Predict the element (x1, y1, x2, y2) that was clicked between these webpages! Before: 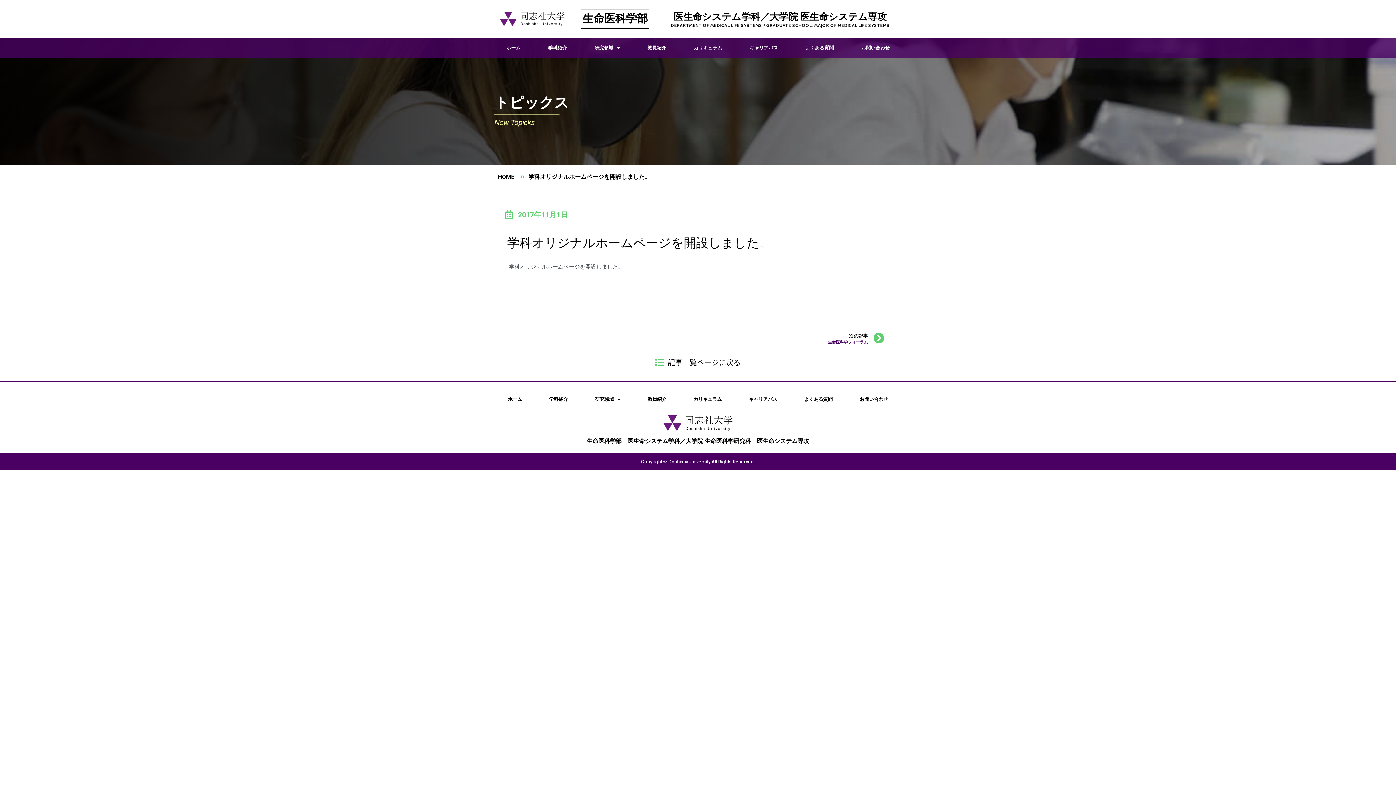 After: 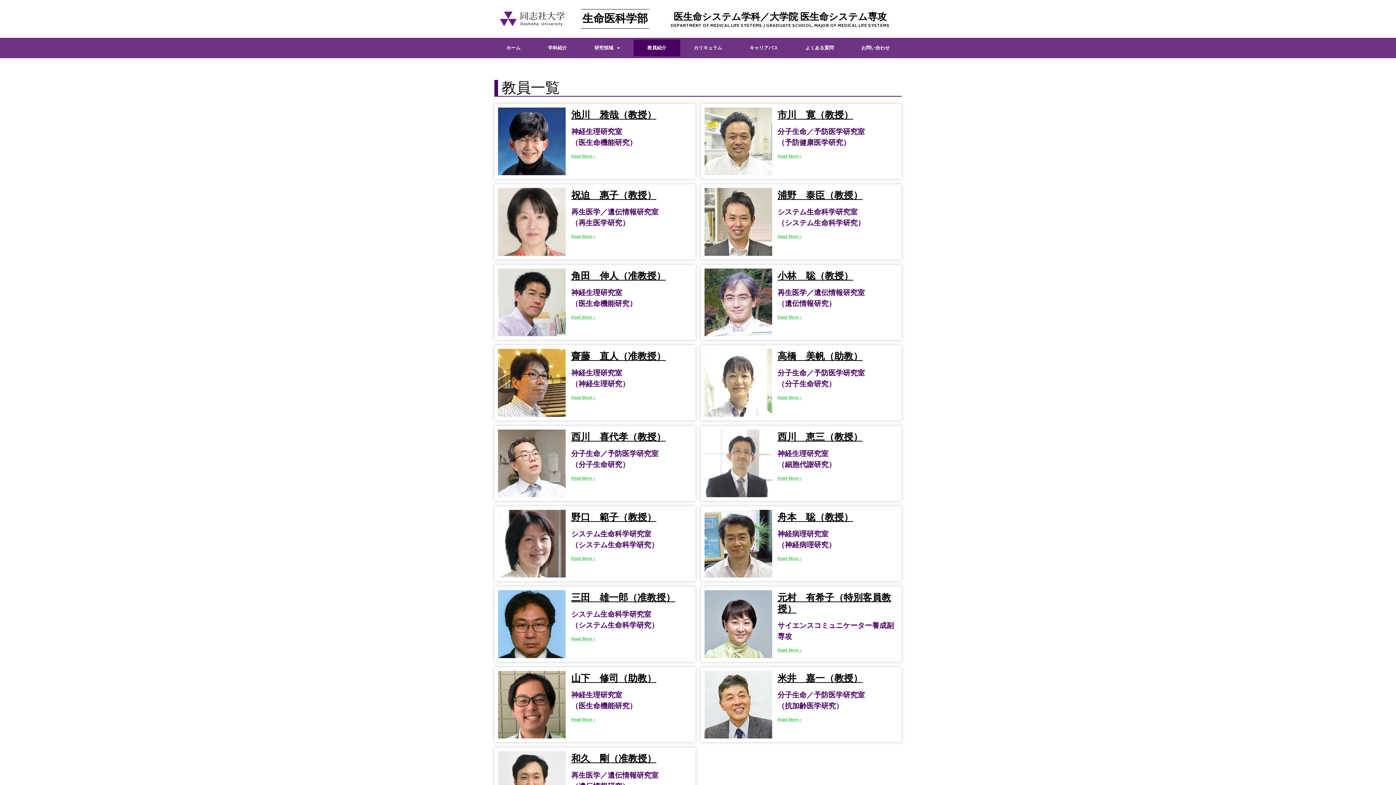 Action: label: 教員紹介 bbox: (633, 39, 680, 56)